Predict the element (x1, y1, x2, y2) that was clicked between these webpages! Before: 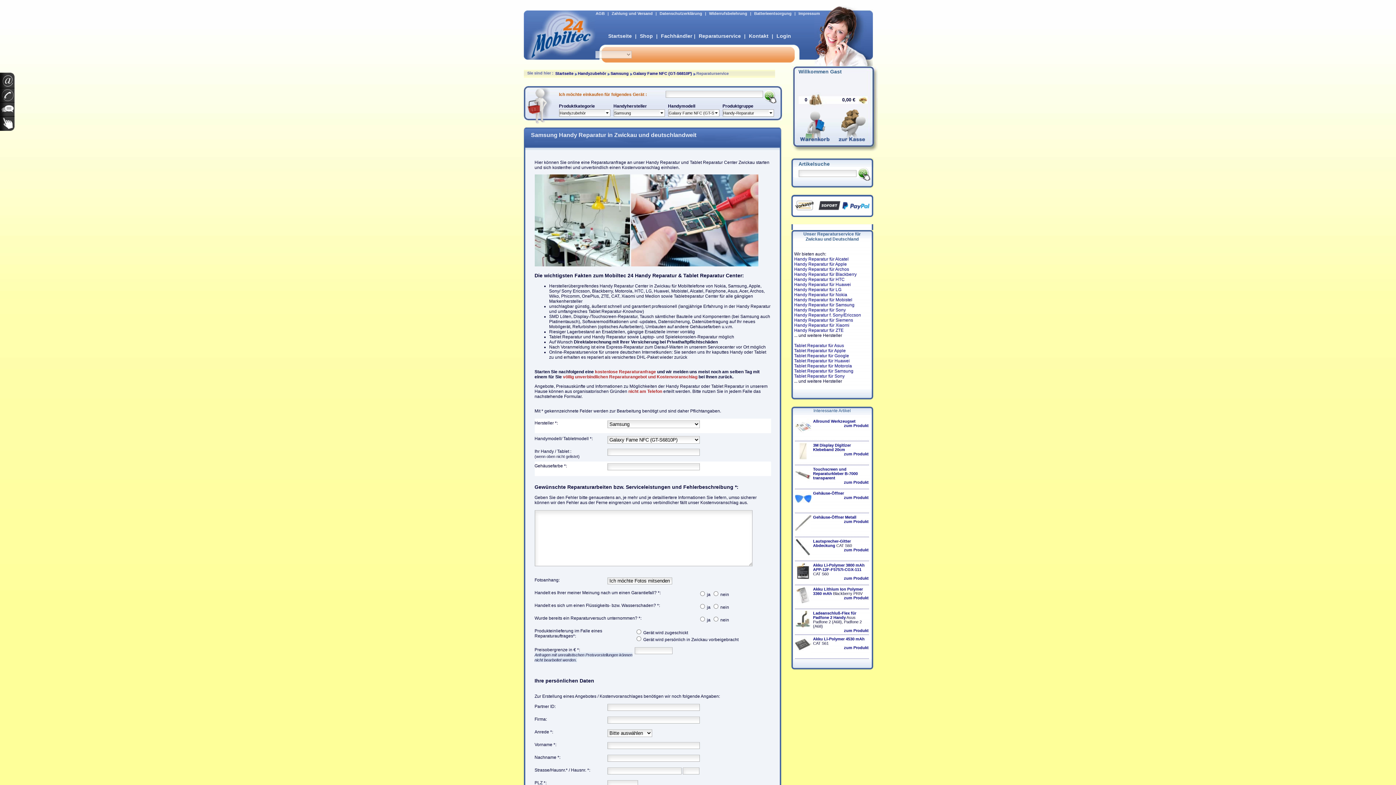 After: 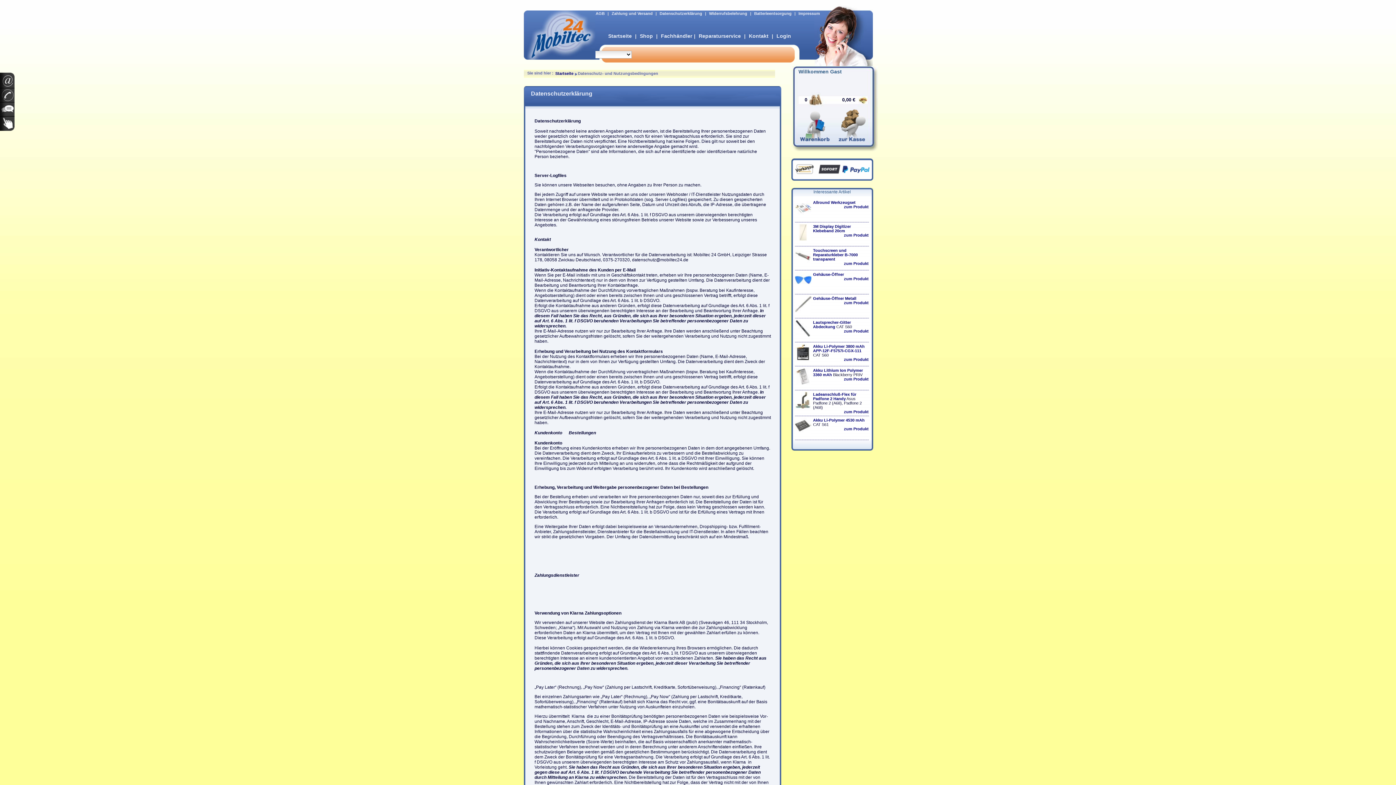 Action: label: Datenschutzerklärung bbox: (658, 10, 704, 16)